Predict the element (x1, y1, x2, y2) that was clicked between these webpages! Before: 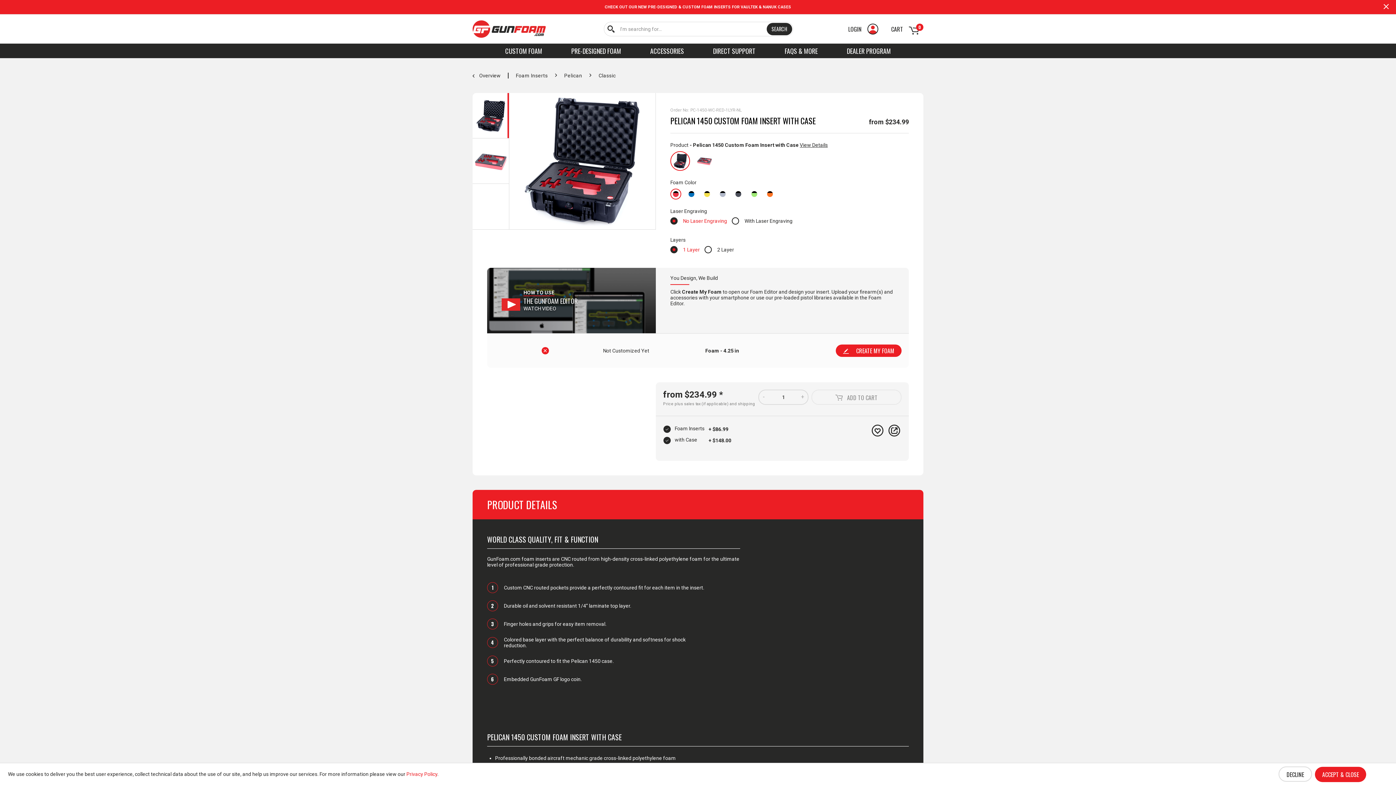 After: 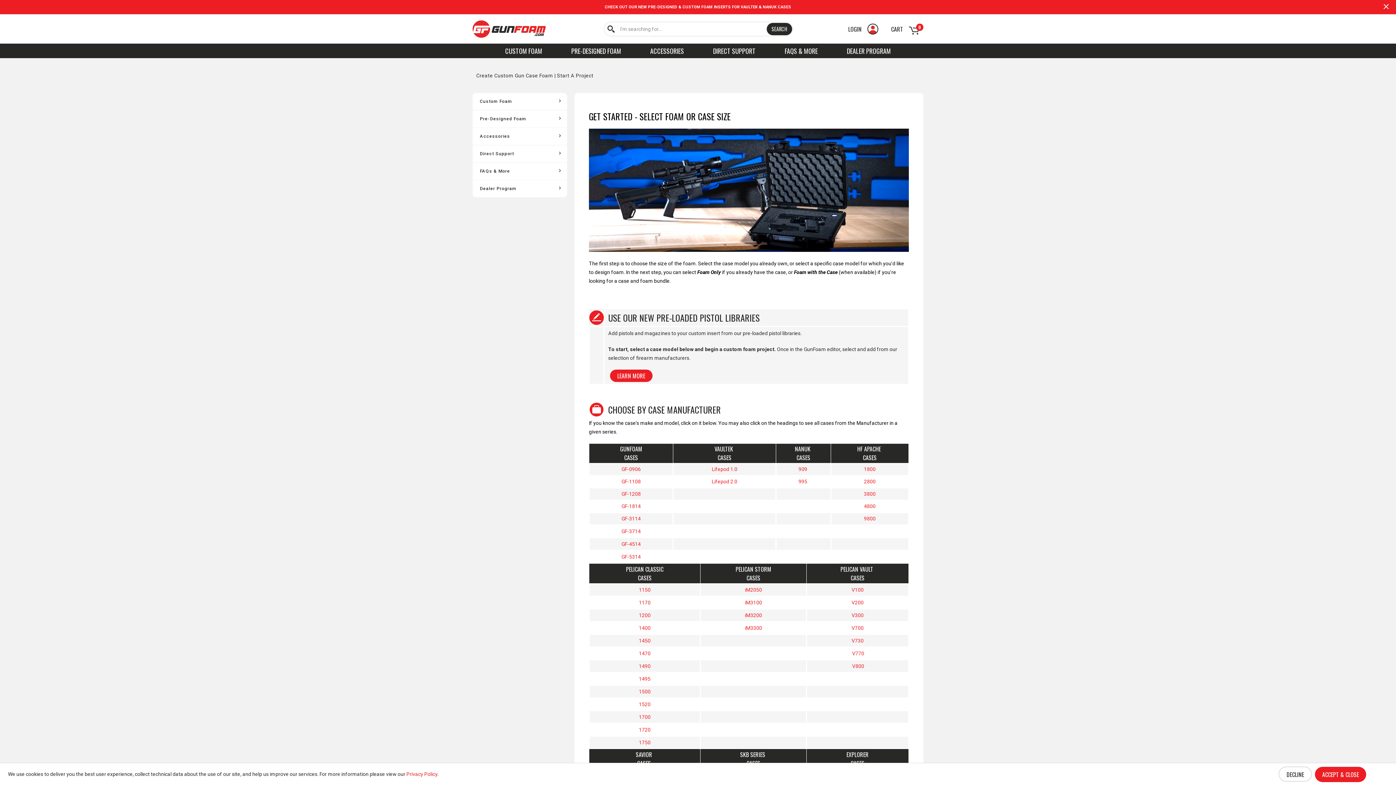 Action: bbox: (505, 43, 542, 58) label: Custom Foam